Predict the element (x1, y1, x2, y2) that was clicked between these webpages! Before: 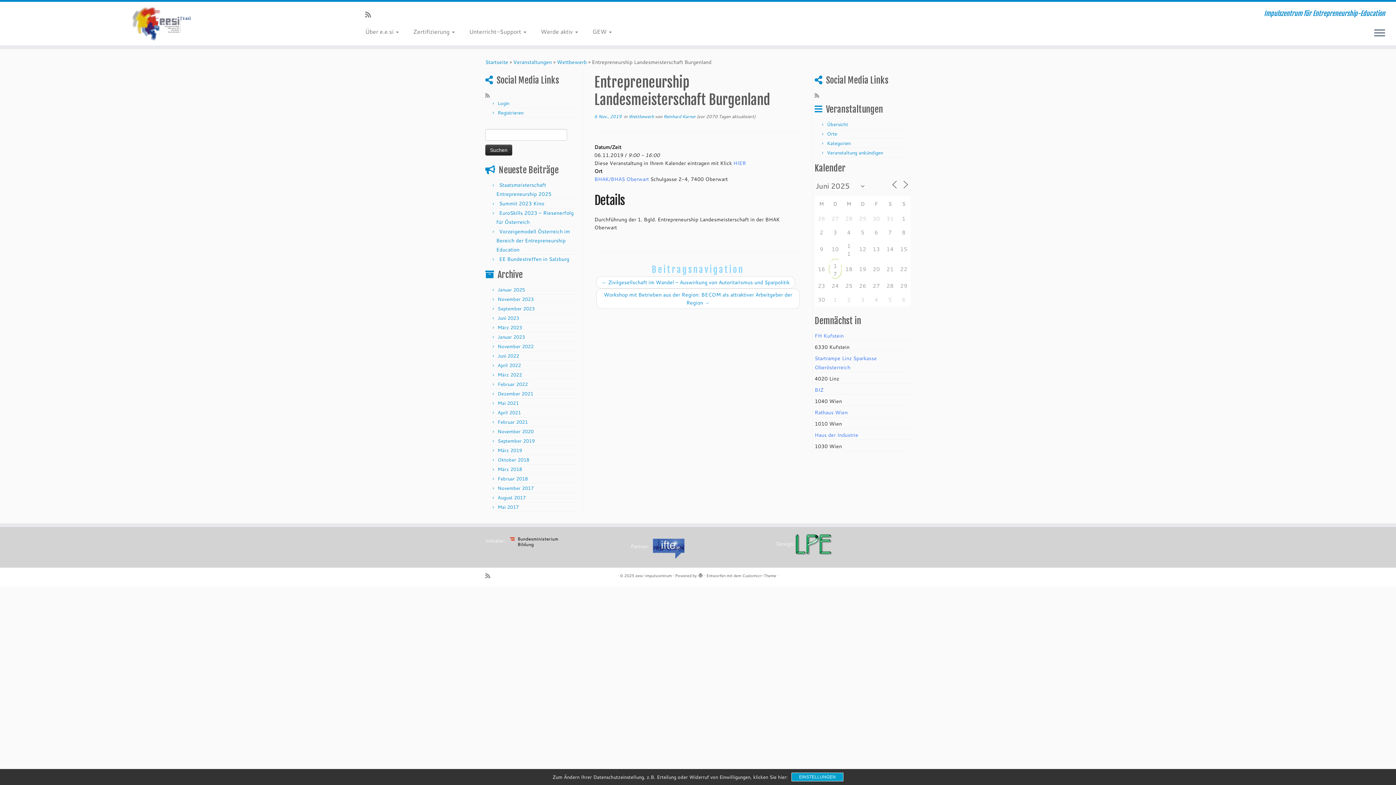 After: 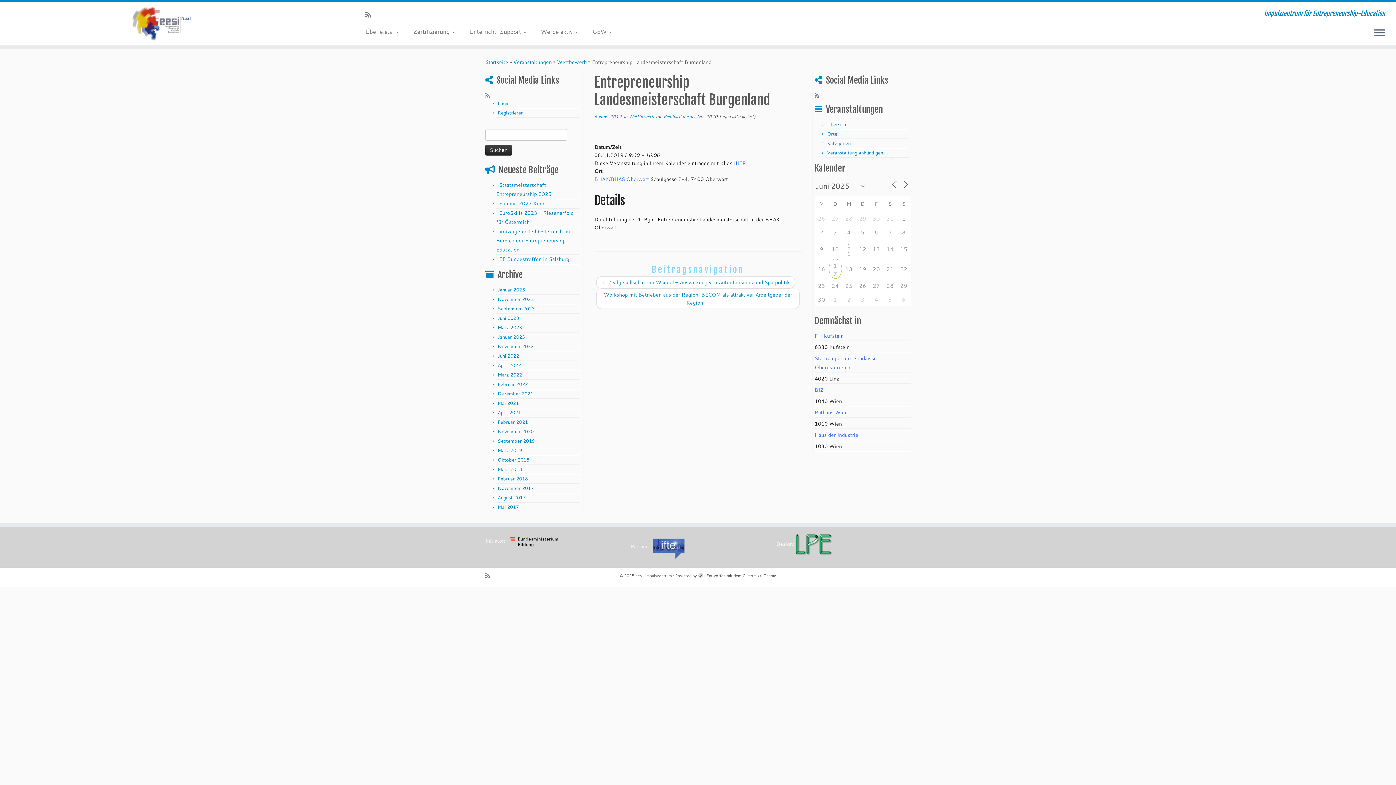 Action: label: EINSTELLUNGEN bbox: (791, 773, 843, 781)